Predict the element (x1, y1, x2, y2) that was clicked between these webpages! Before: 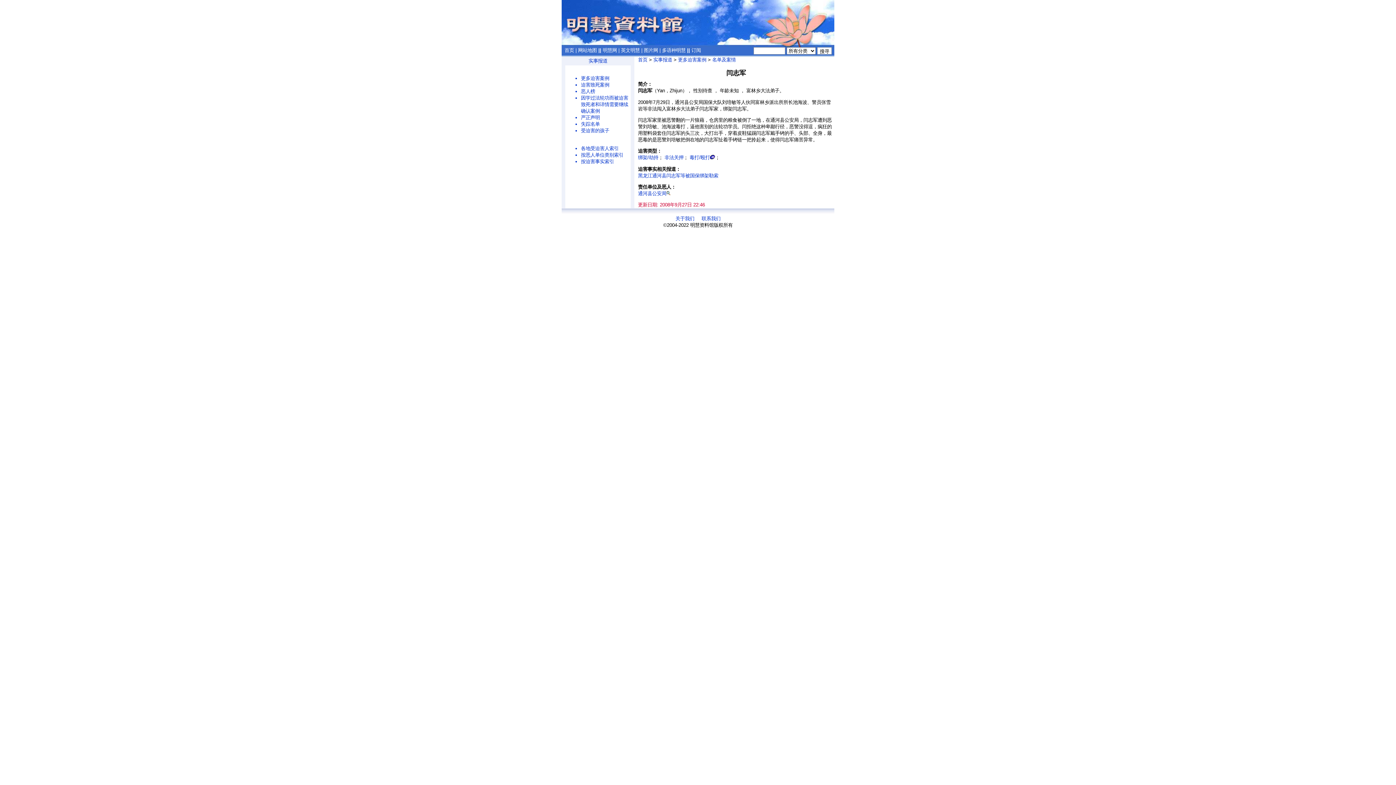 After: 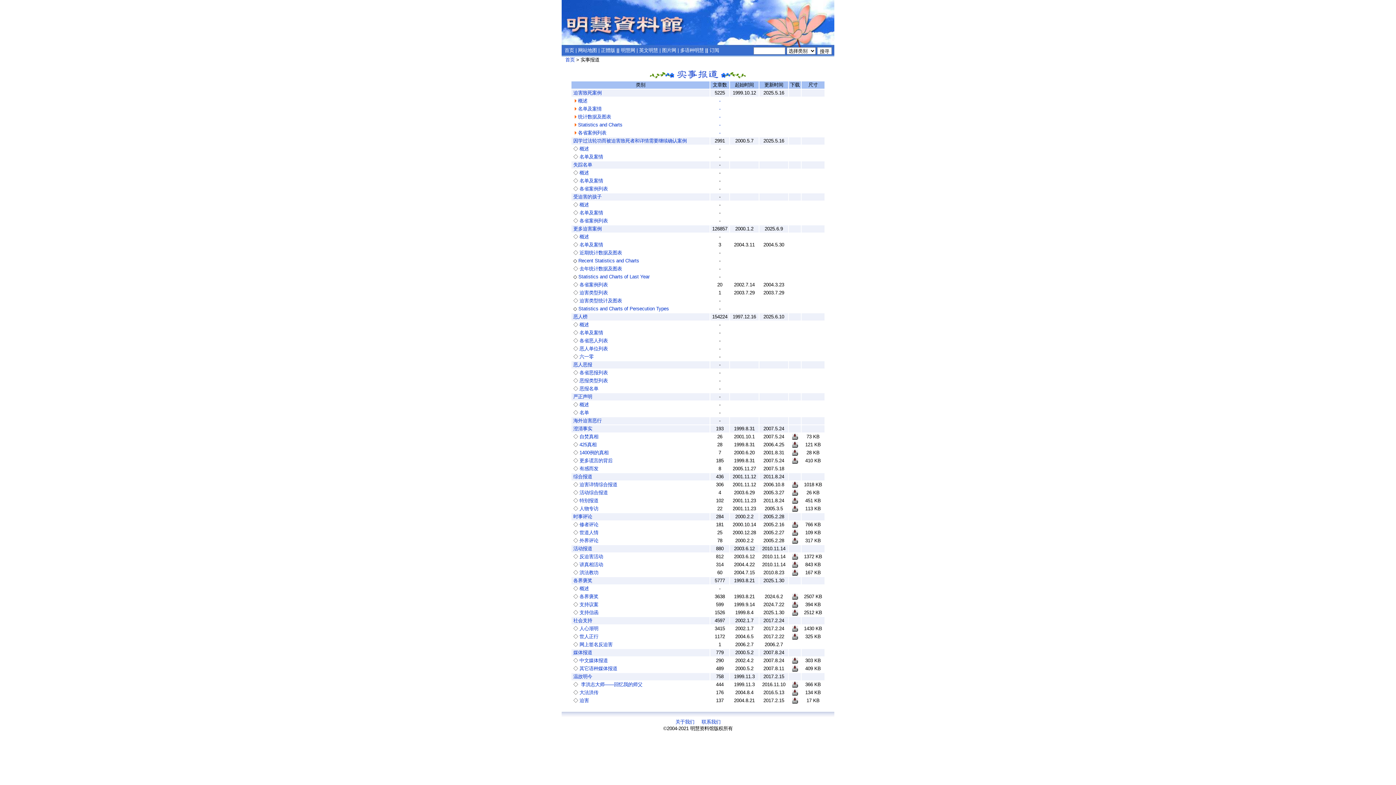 Action: bbox: (653, 57, 672, 62) label: 实事报道